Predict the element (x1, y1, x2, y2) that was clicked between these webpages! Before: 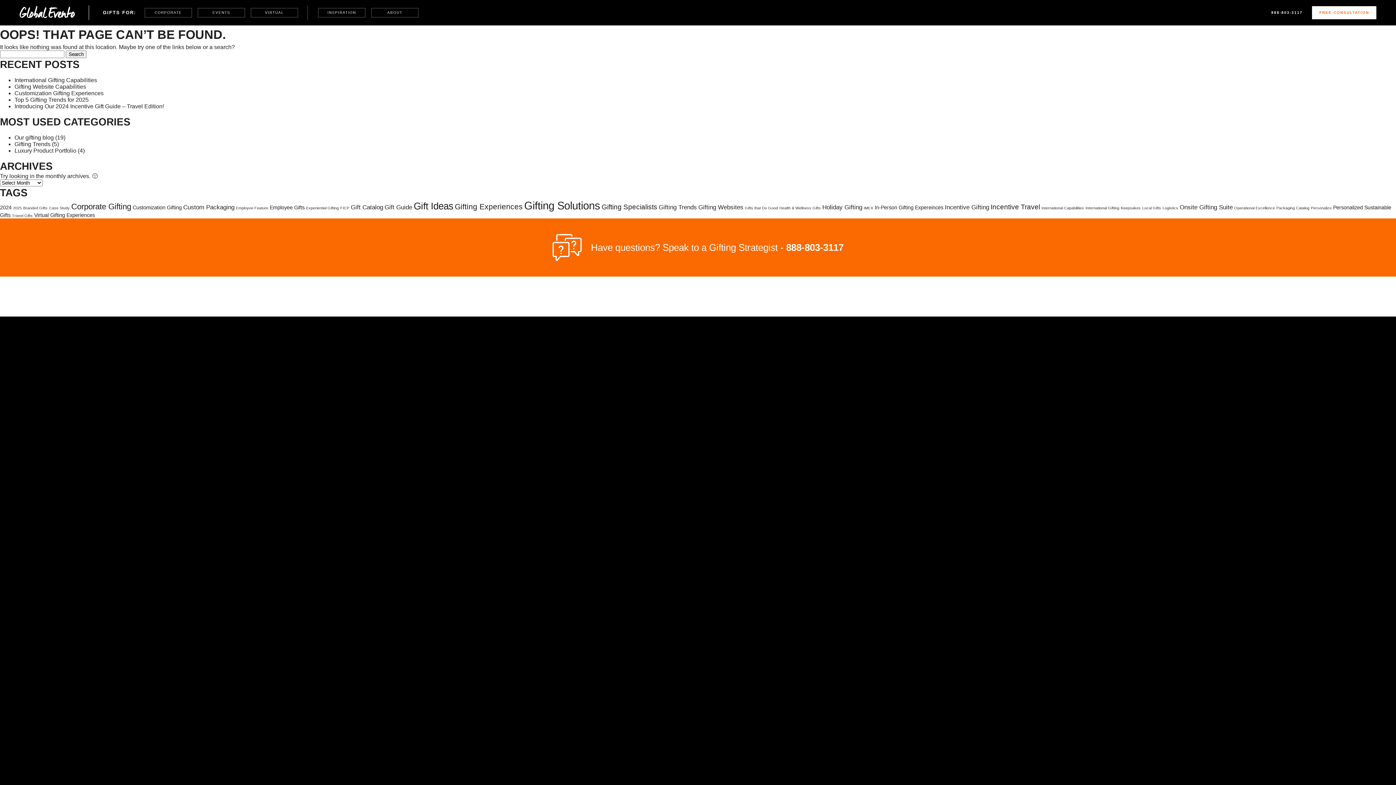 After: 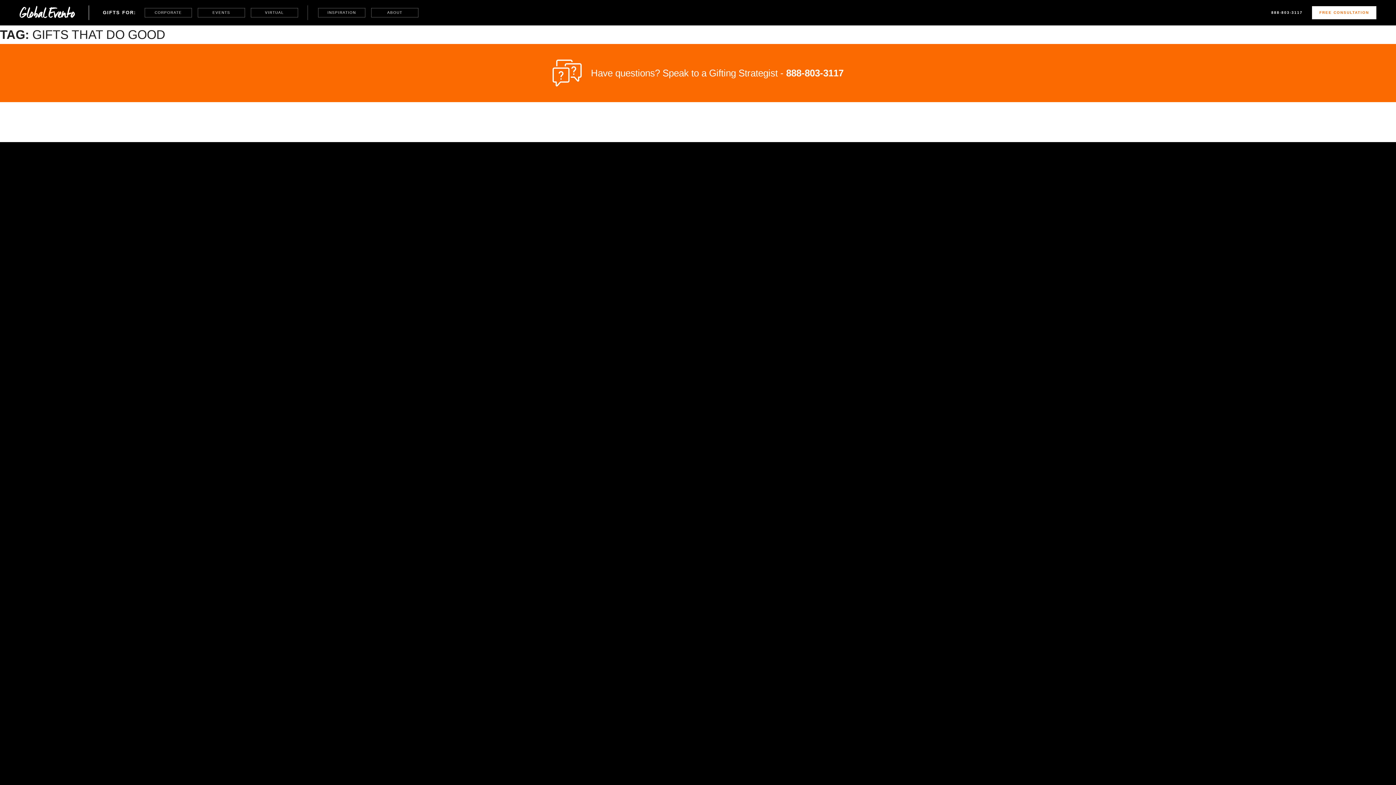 Action: label: Gifts that Do Good (1 item) bbox: (745, 205, 778, 210)